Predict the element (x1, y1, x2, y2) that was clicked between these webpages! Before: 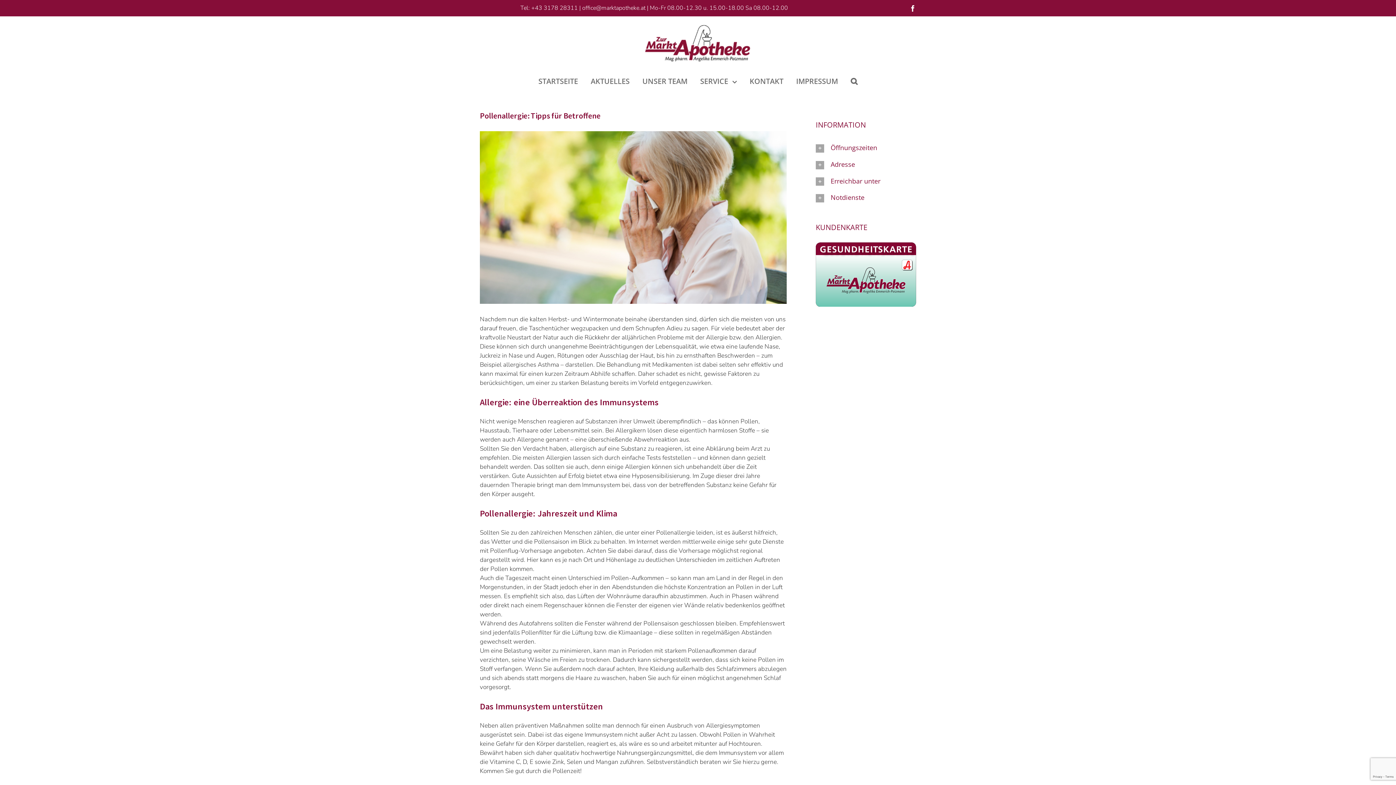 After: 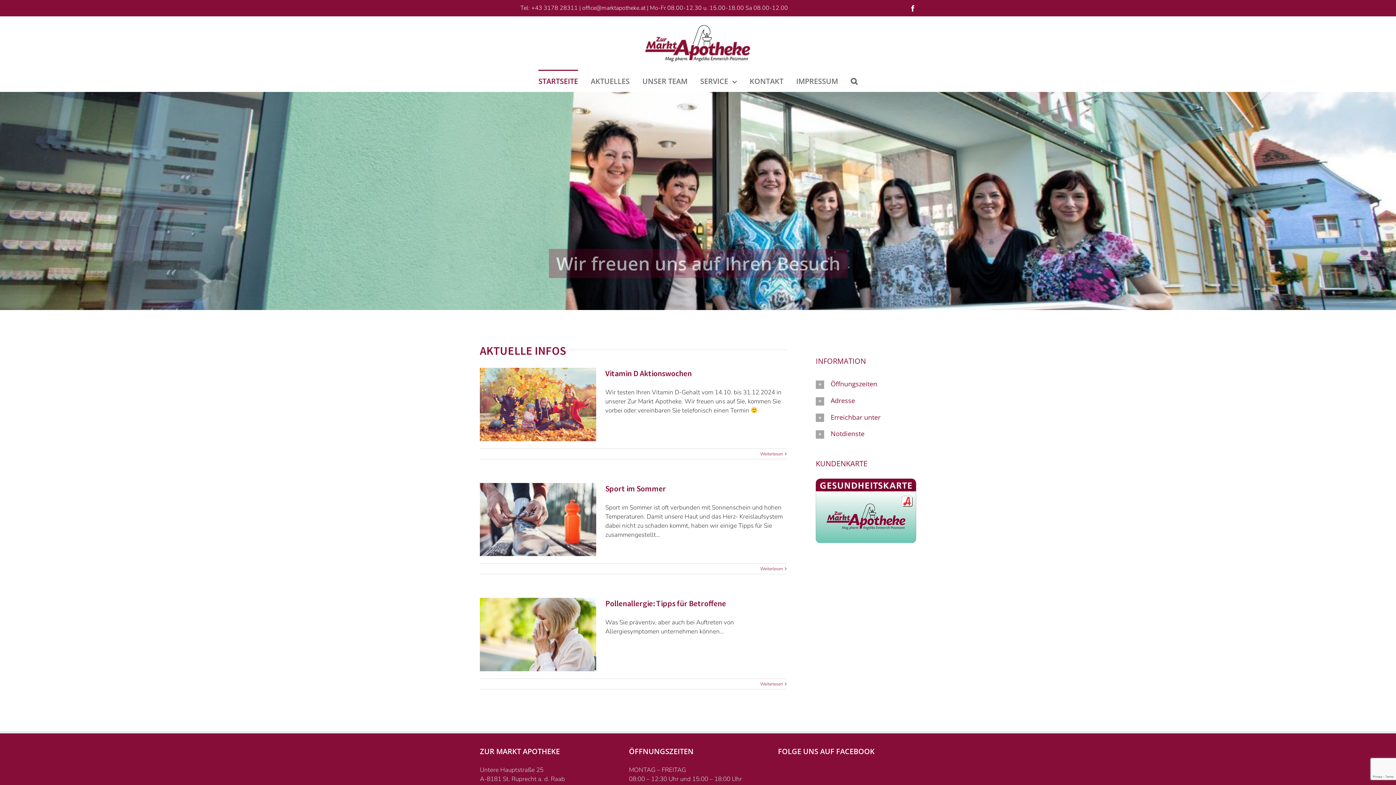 Action: bbox: (643, 23, 752, 62)